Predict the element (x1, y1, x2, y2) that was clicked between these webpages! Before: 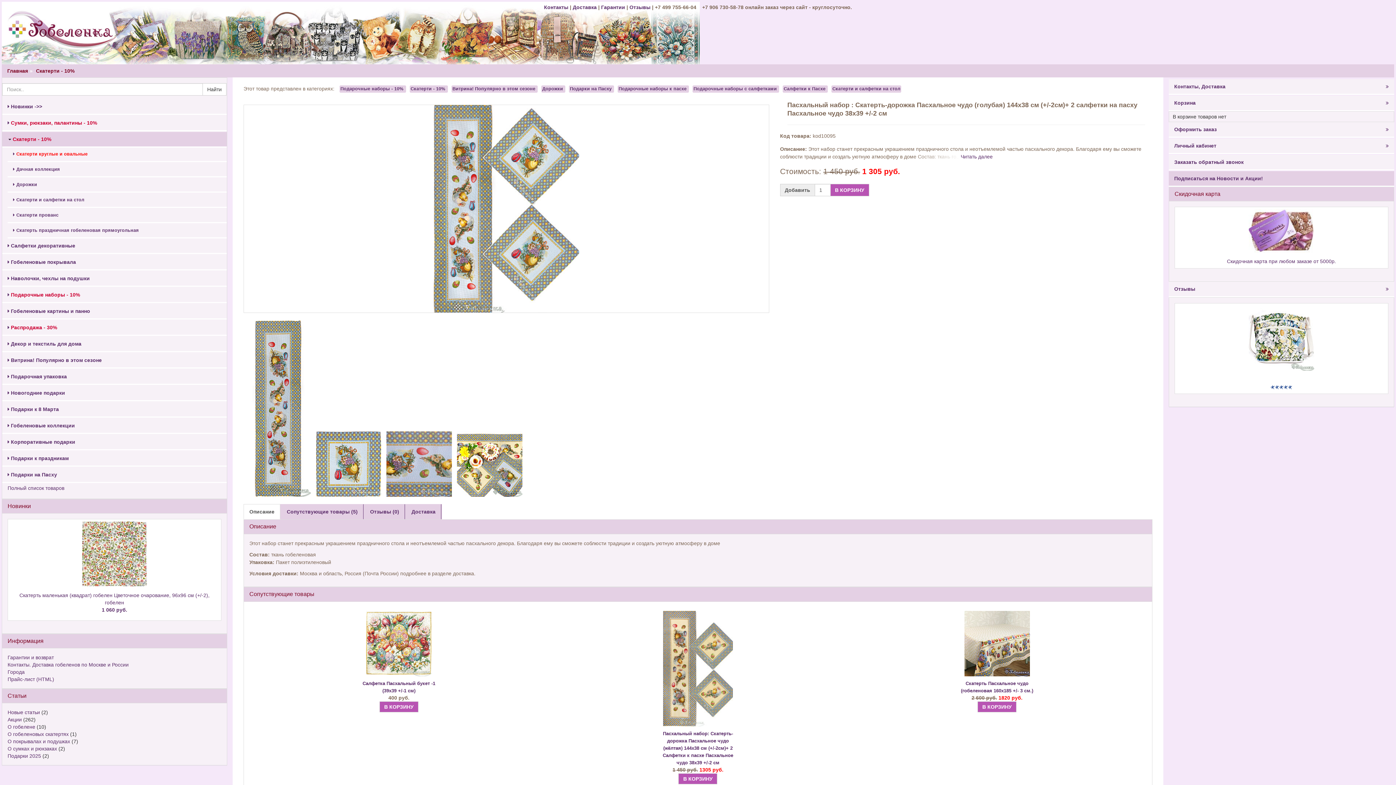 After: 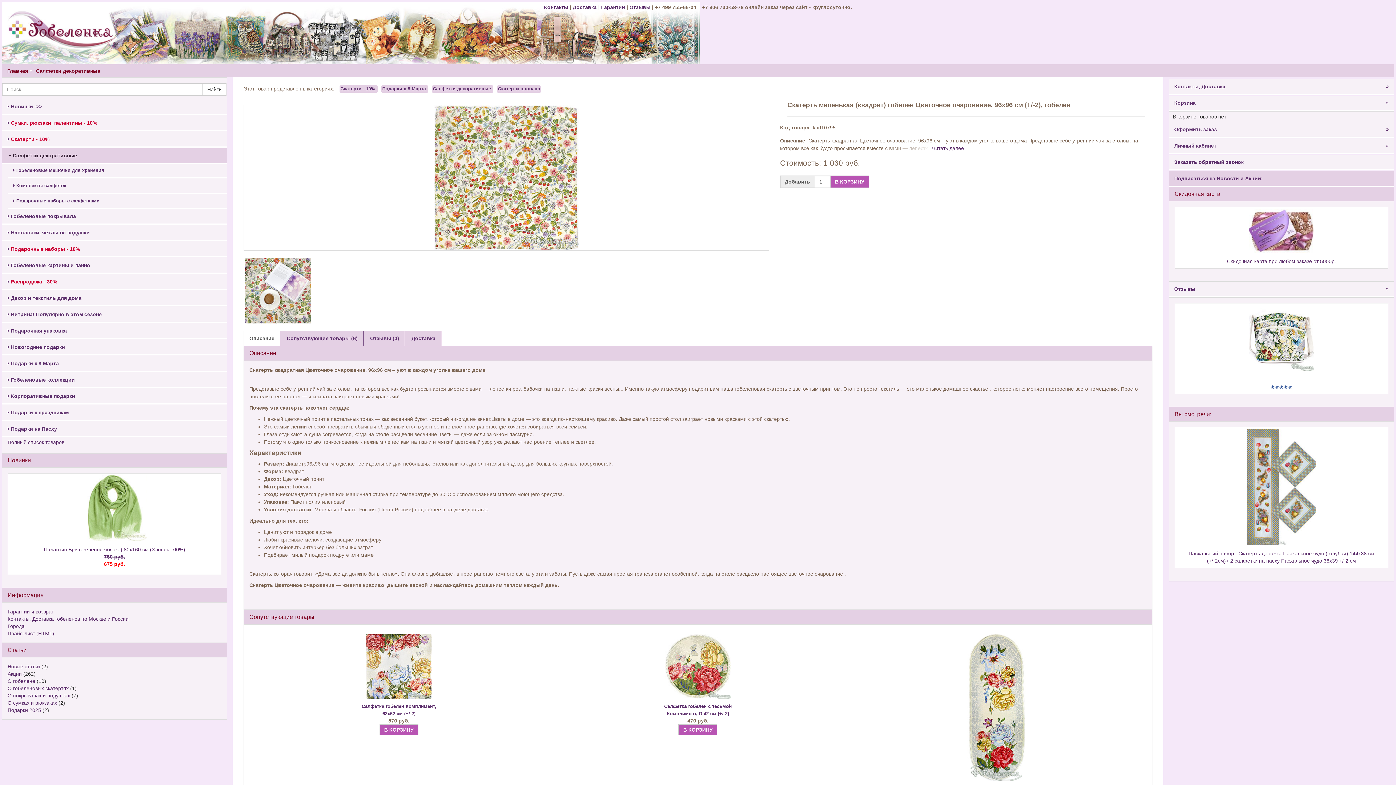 Action: label: Скатерть маленькая (квадрат) гобелен Цветочное очарование, 96х96 см (+/-2), гобелен

1 060 руб. bbox: (11, 592, 217, 613)